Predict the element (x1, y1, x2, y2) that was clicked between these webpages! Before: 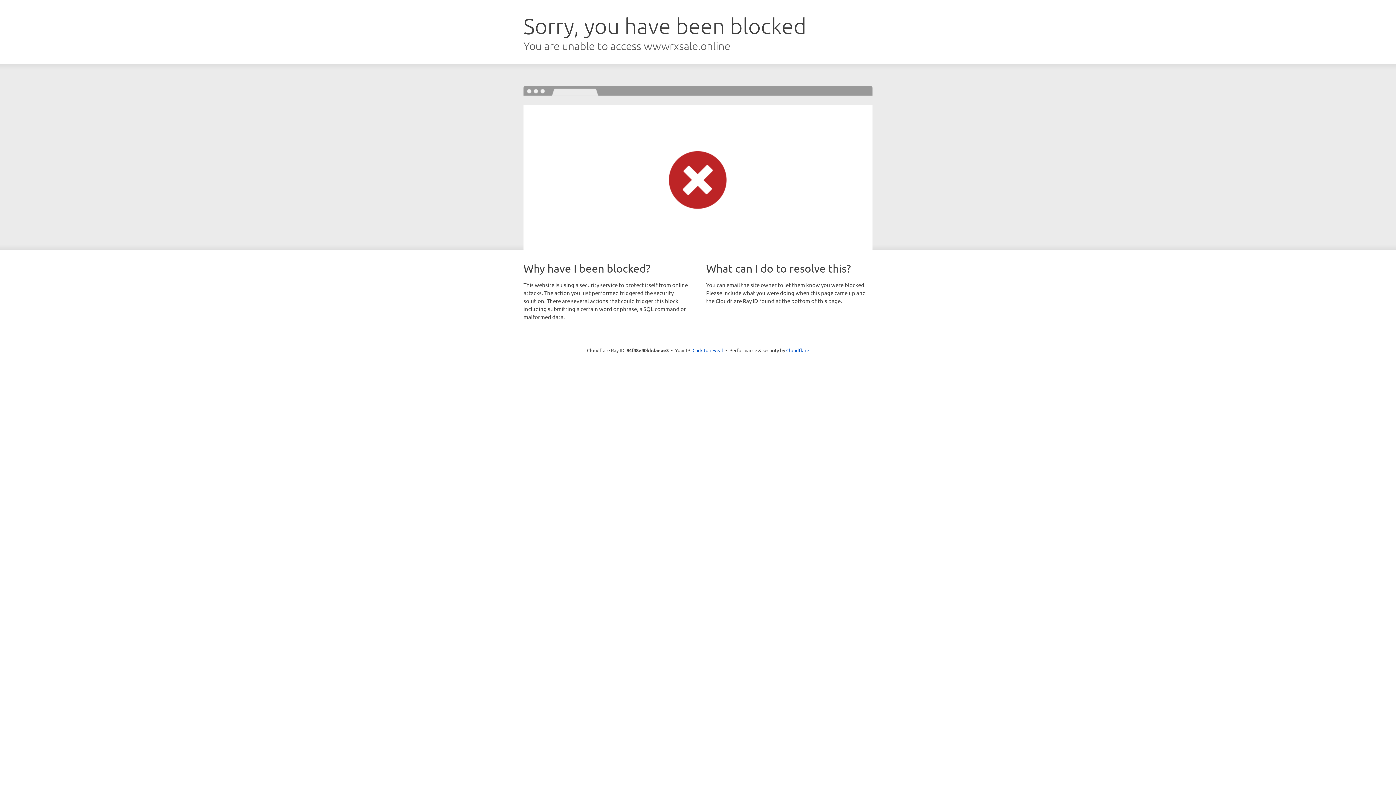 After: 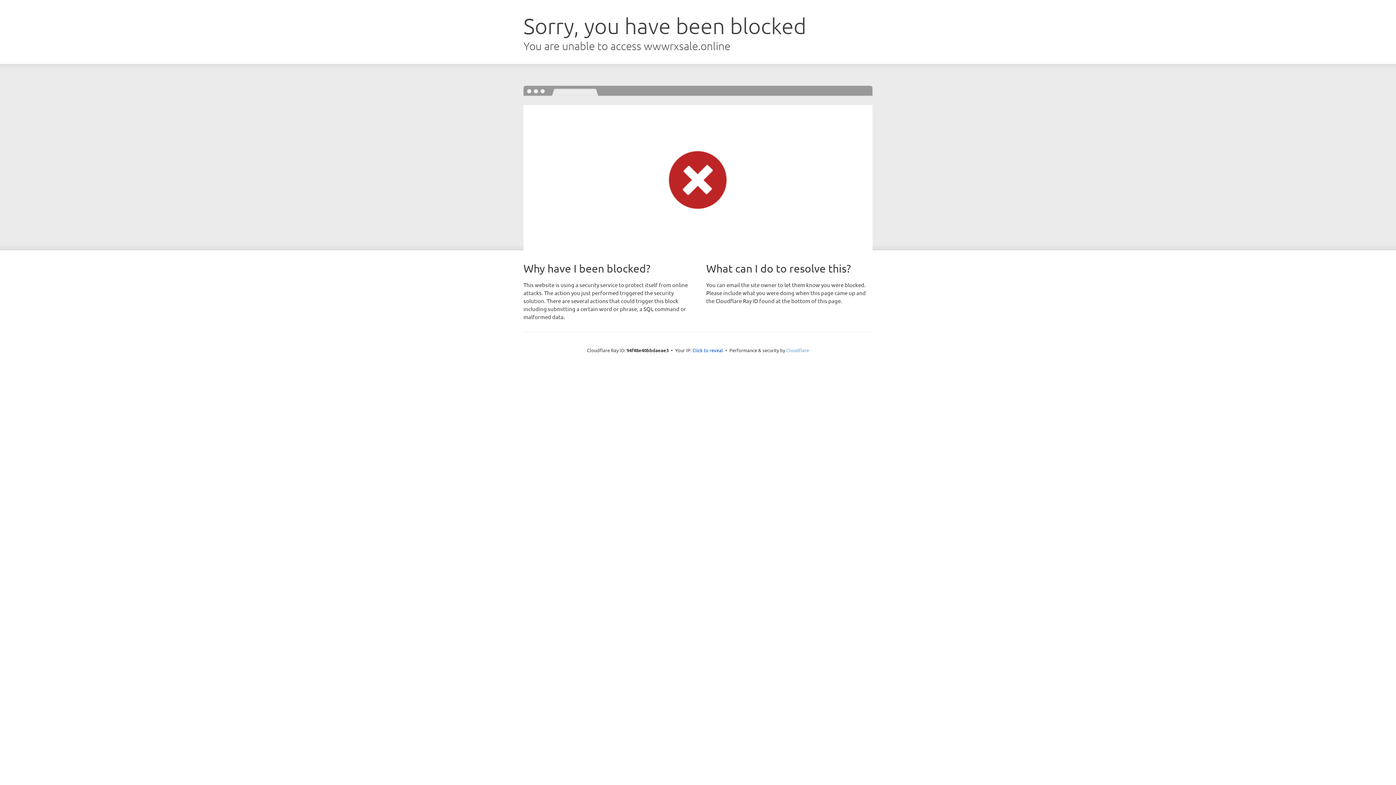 Action: label: Cloudflare bbox: (786, 347, 809, 353)